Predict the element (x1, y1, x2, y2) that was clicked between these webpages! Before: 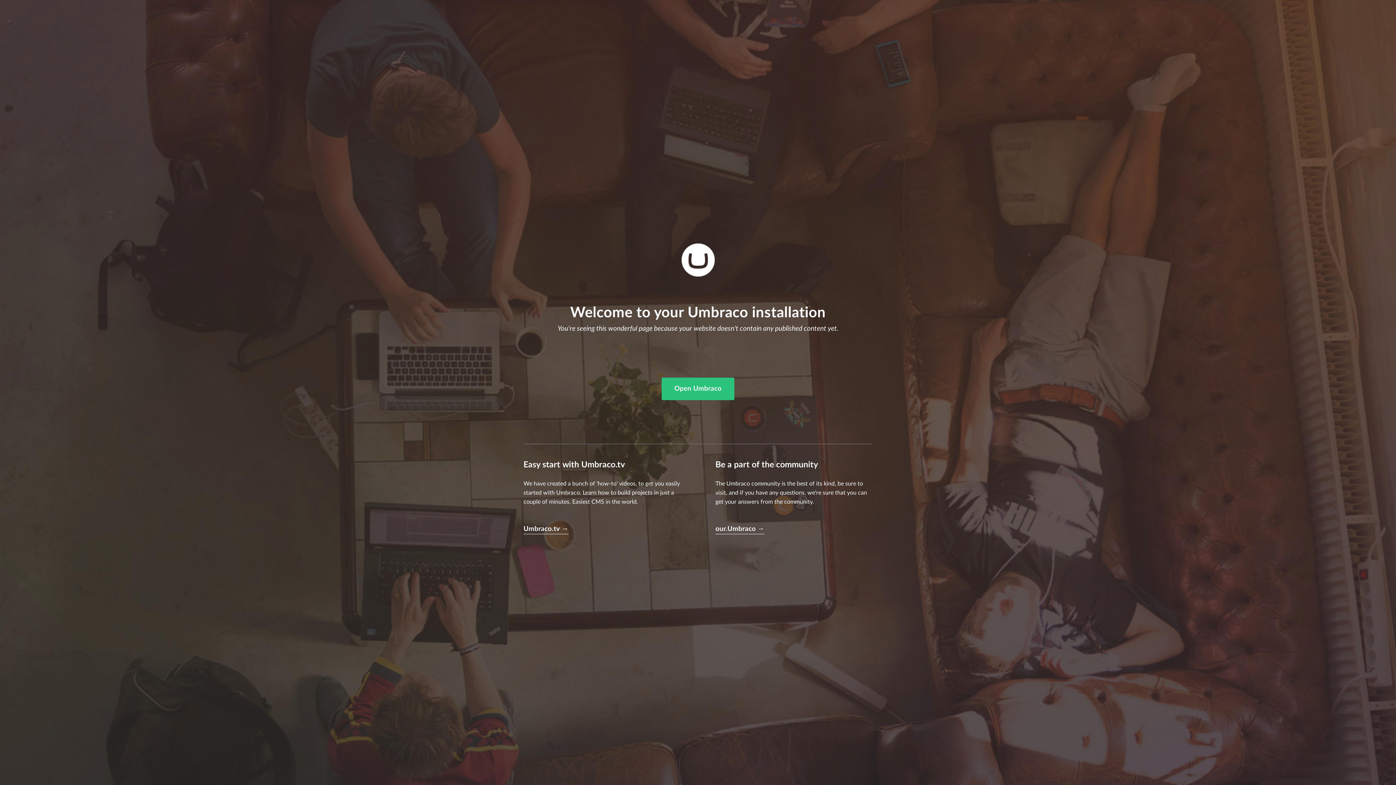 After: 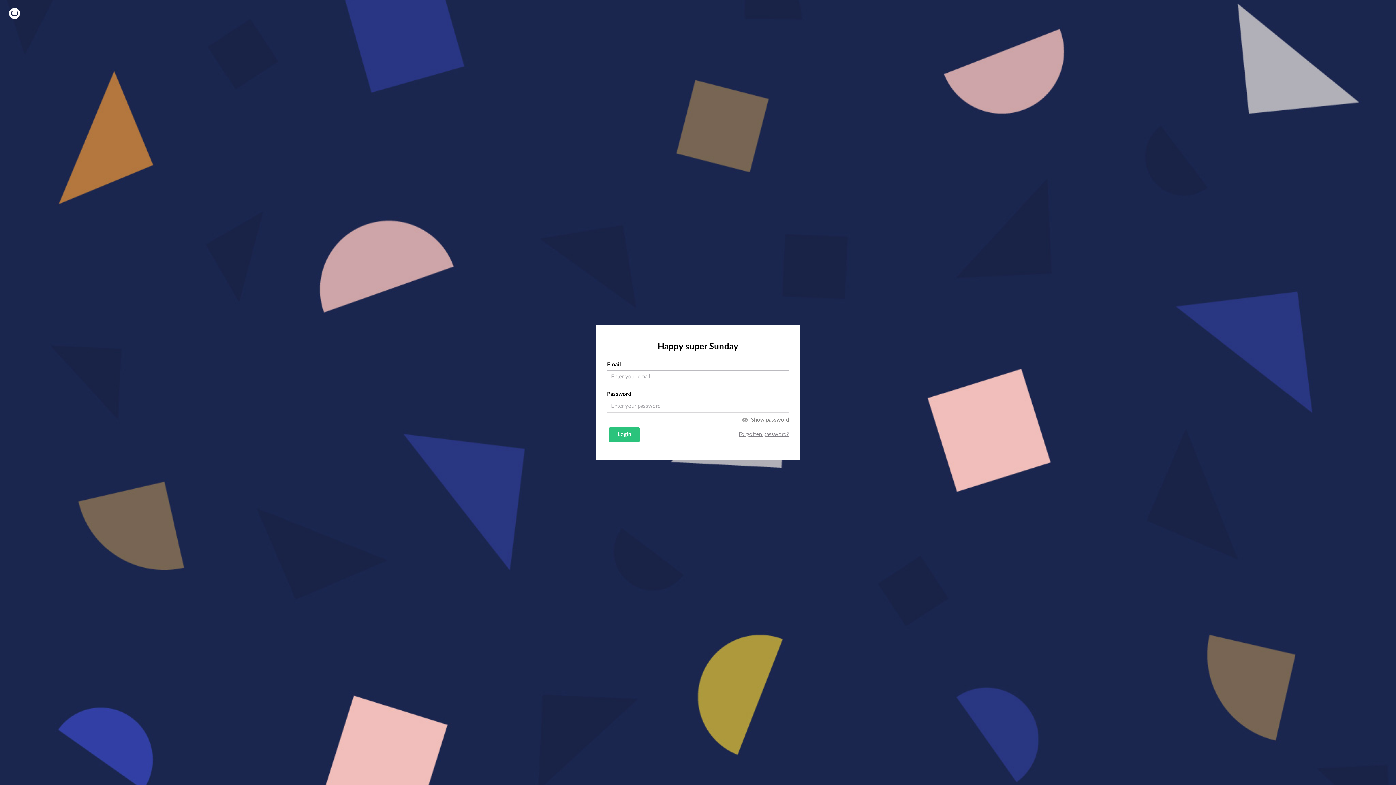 Action: bbox: (661, 377, 734, 400) label: Open Umbraco